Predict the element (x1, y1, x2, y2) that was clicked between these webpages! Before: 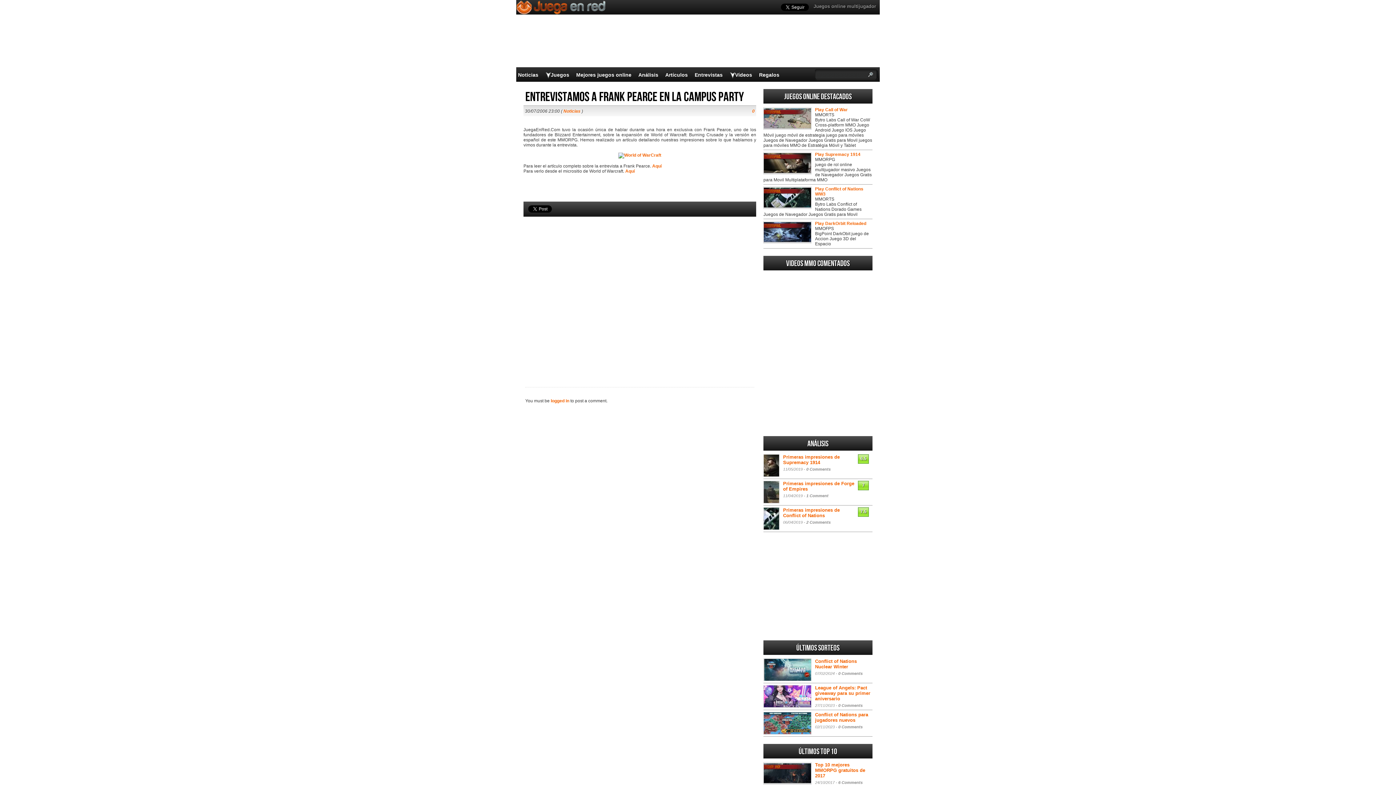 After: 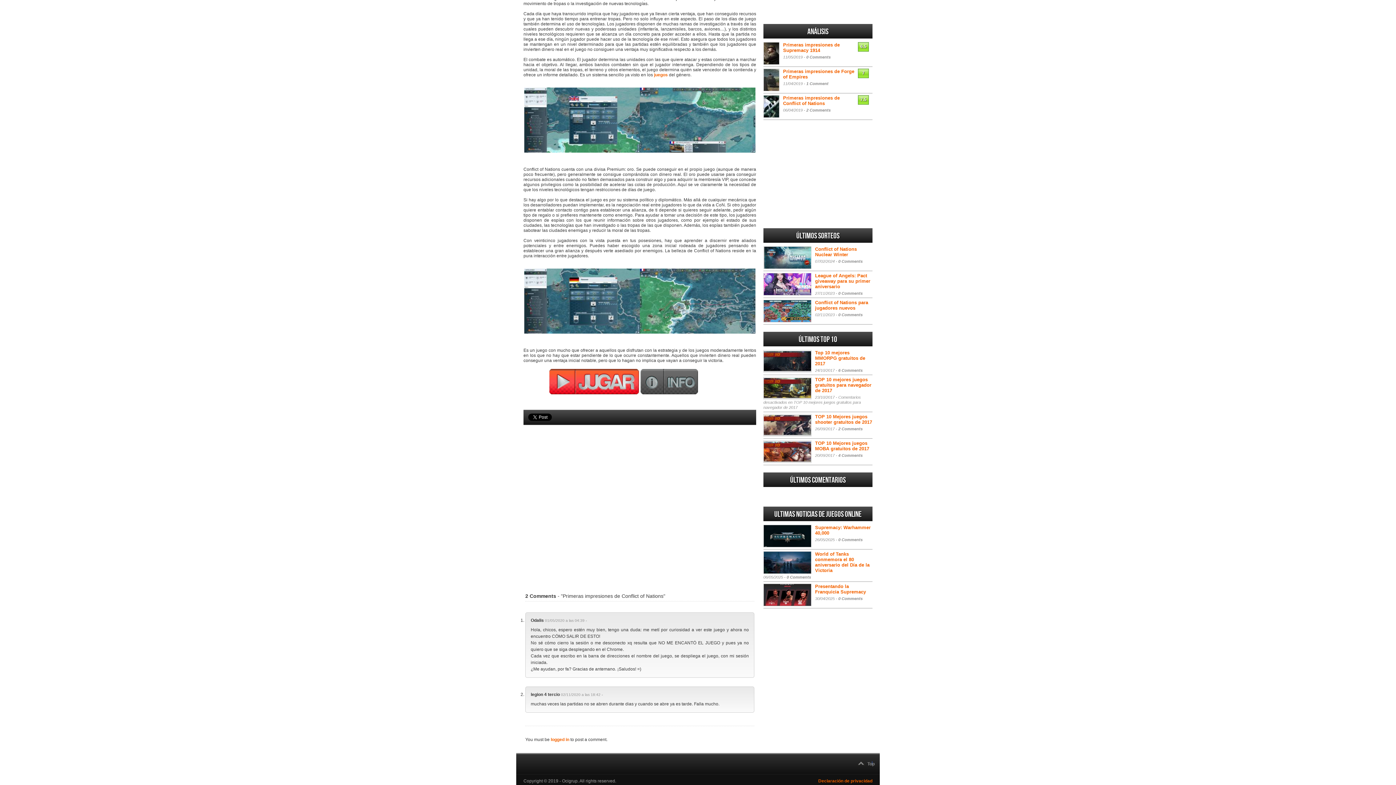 Action: label: 2 Comments bbox: (806, 520, 830, 524)